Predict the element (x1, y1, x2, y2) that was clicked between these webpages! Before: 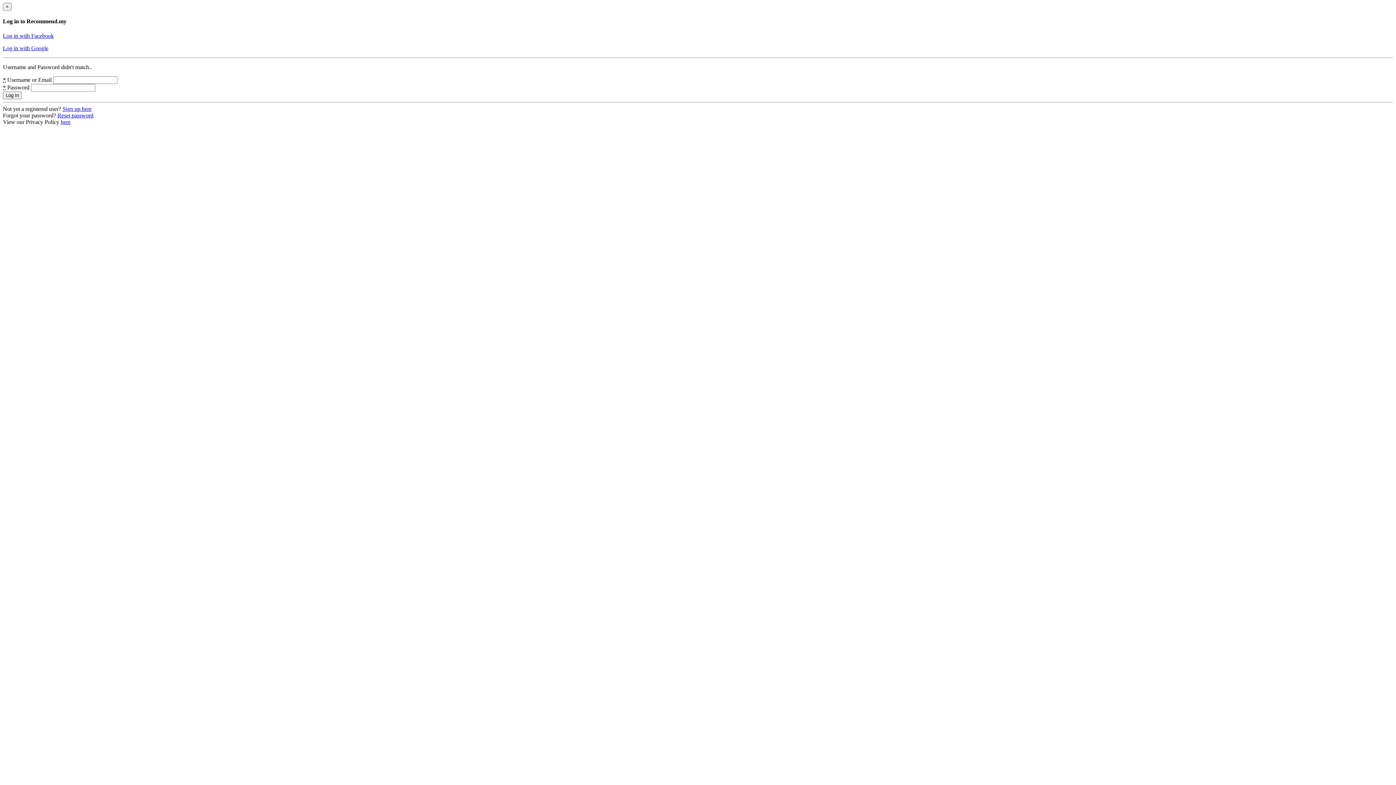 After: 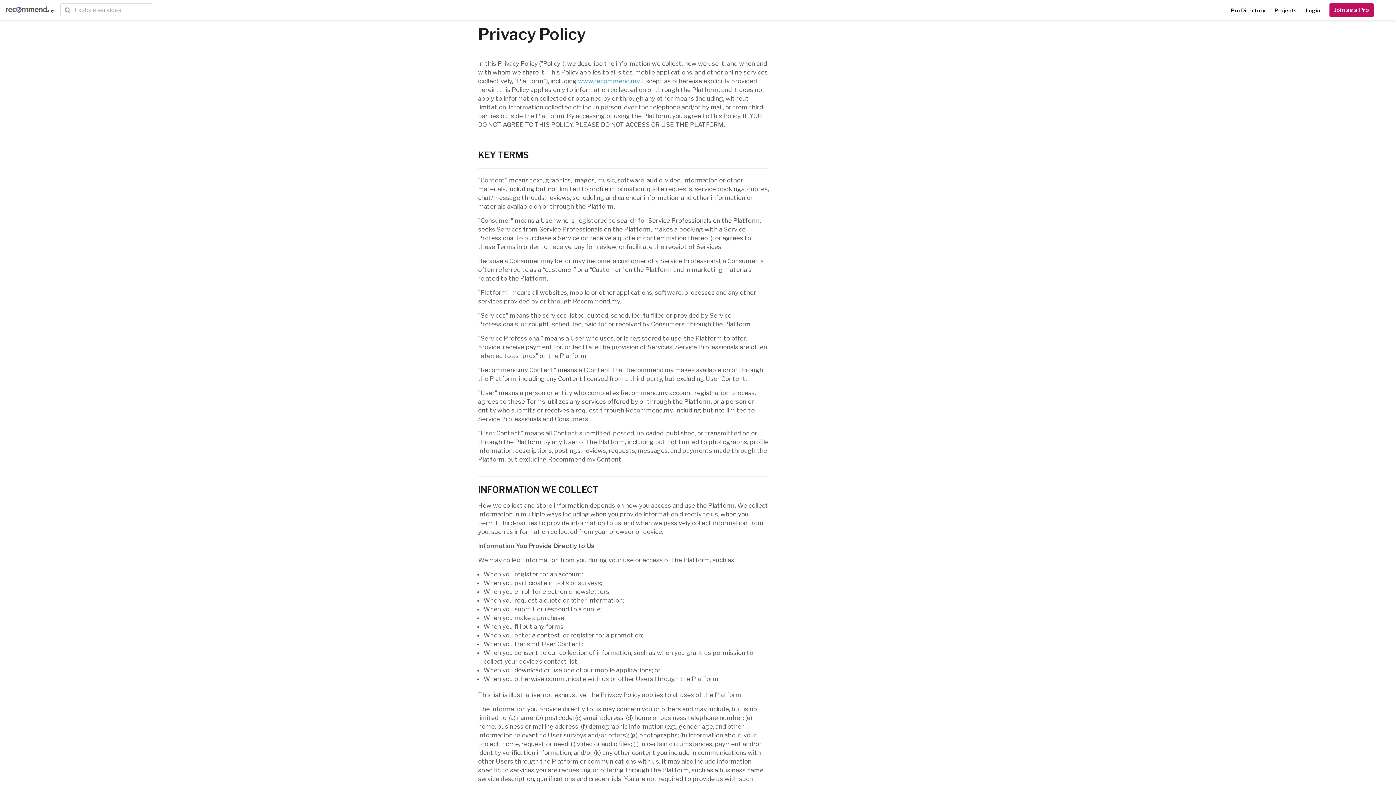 Action: label: here bbox: (60, 118, 70, 124)